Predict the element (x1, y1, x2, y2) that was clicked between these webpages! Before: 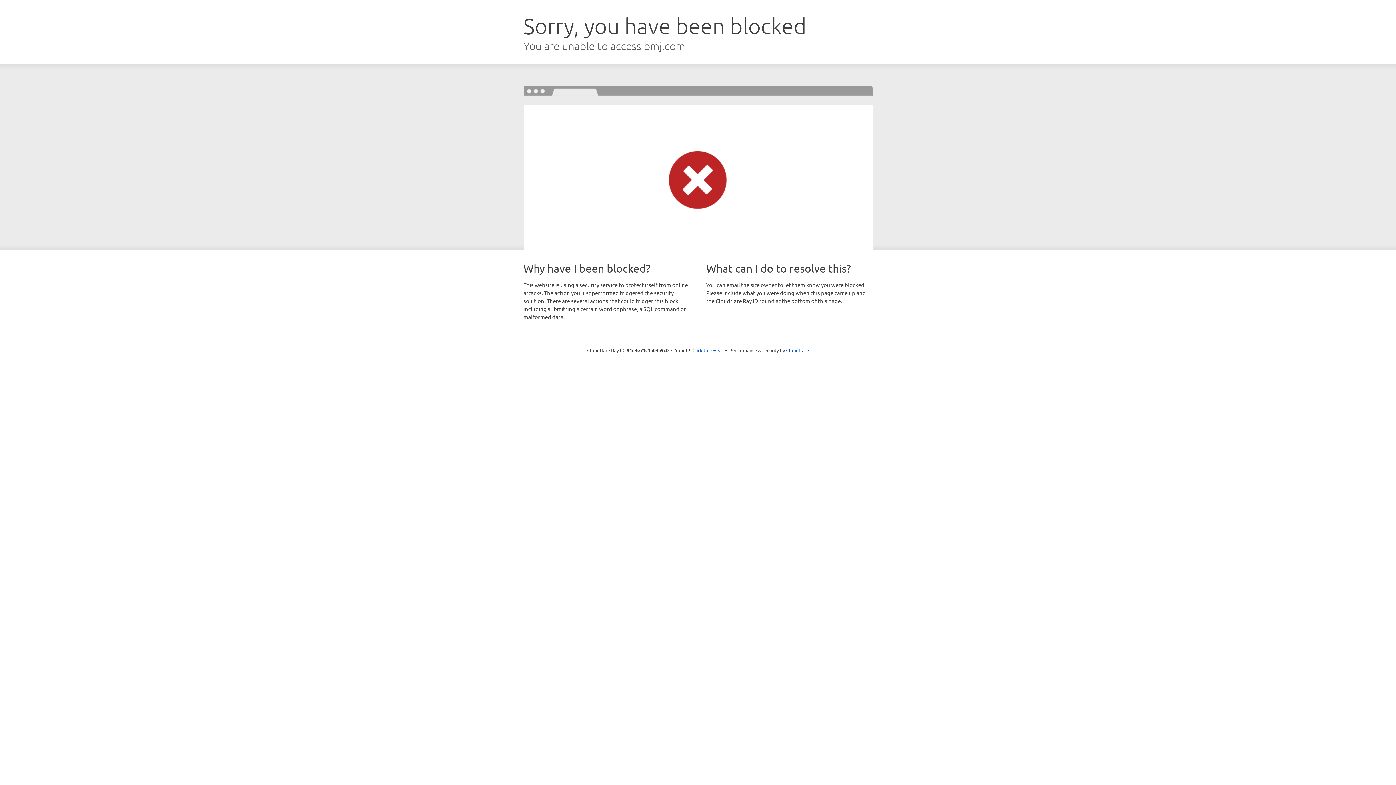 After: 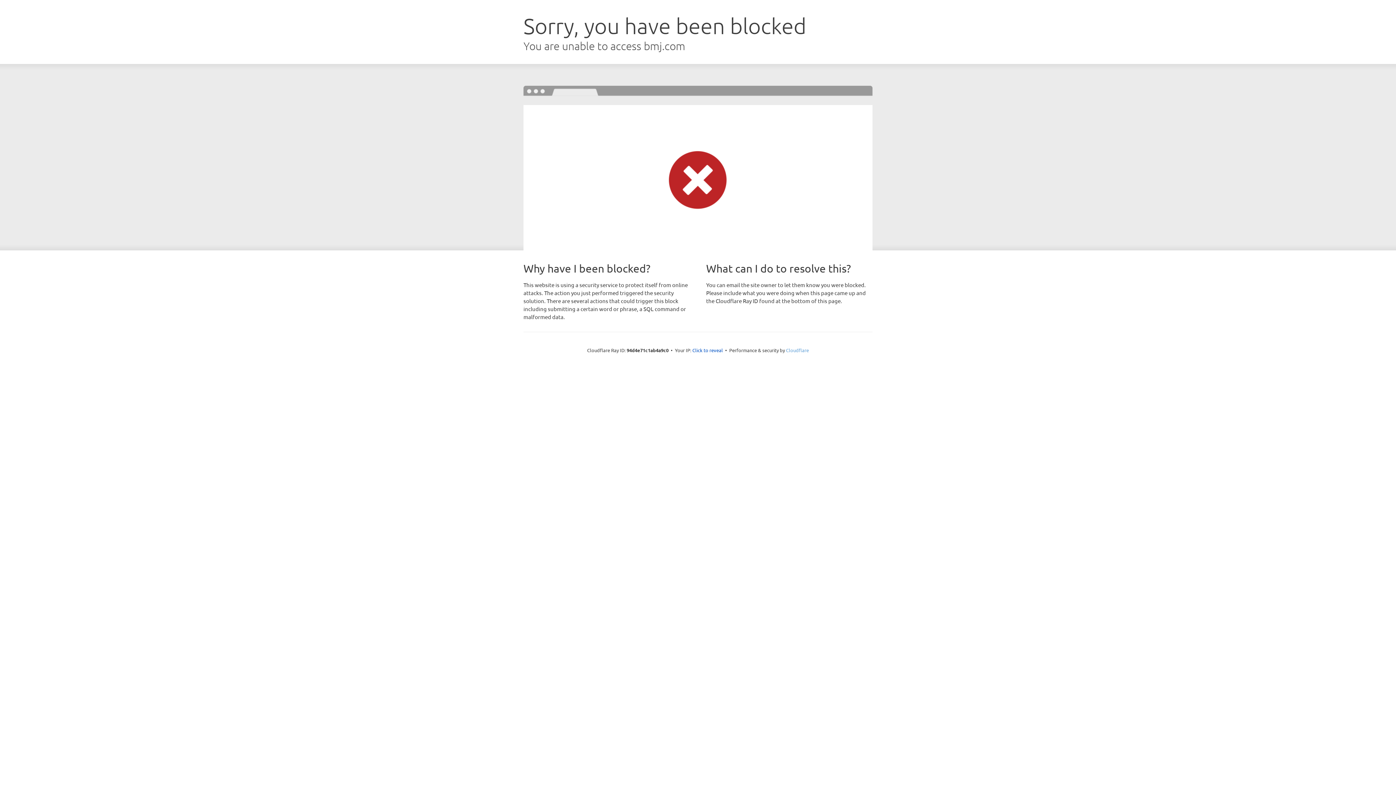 Action: bbox: (786, 347, 809, 353) label: Cloudflare